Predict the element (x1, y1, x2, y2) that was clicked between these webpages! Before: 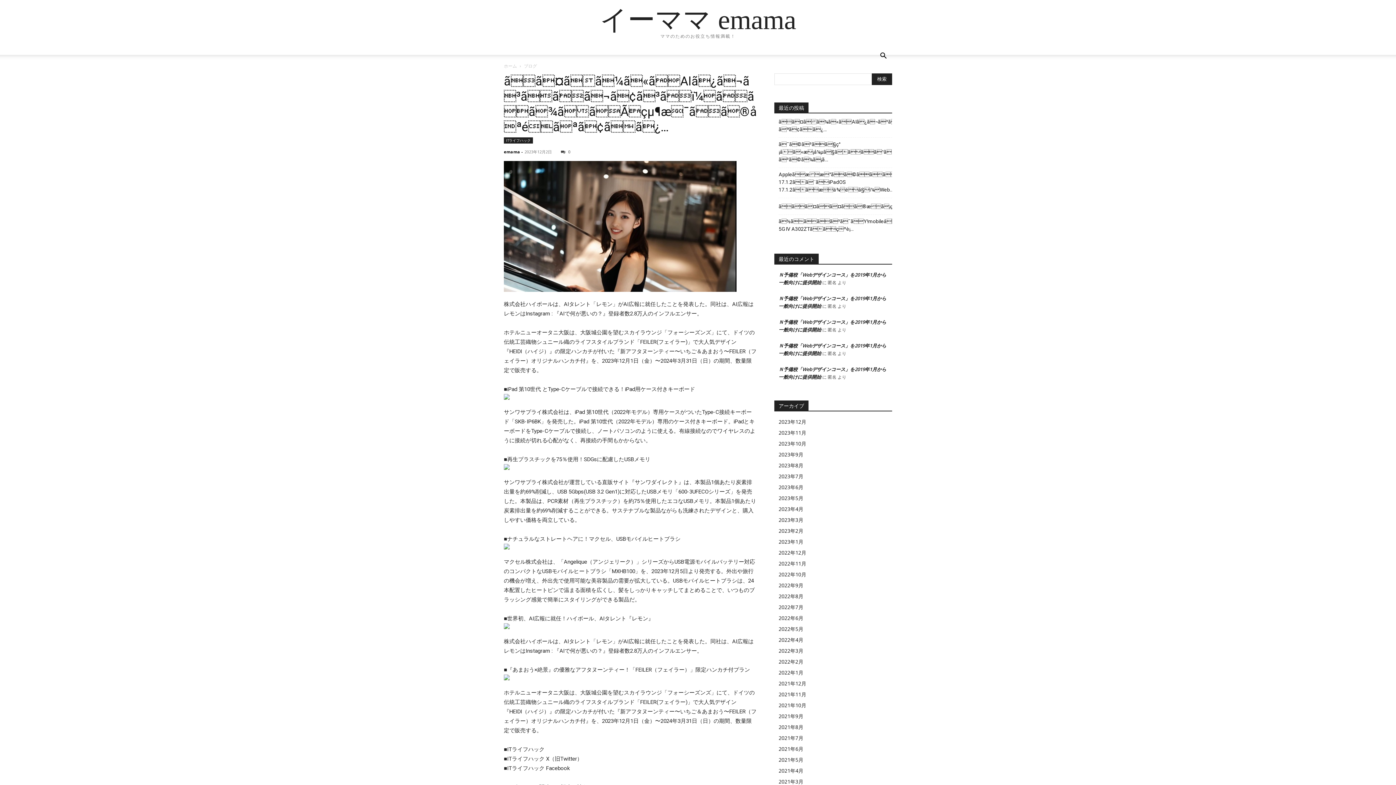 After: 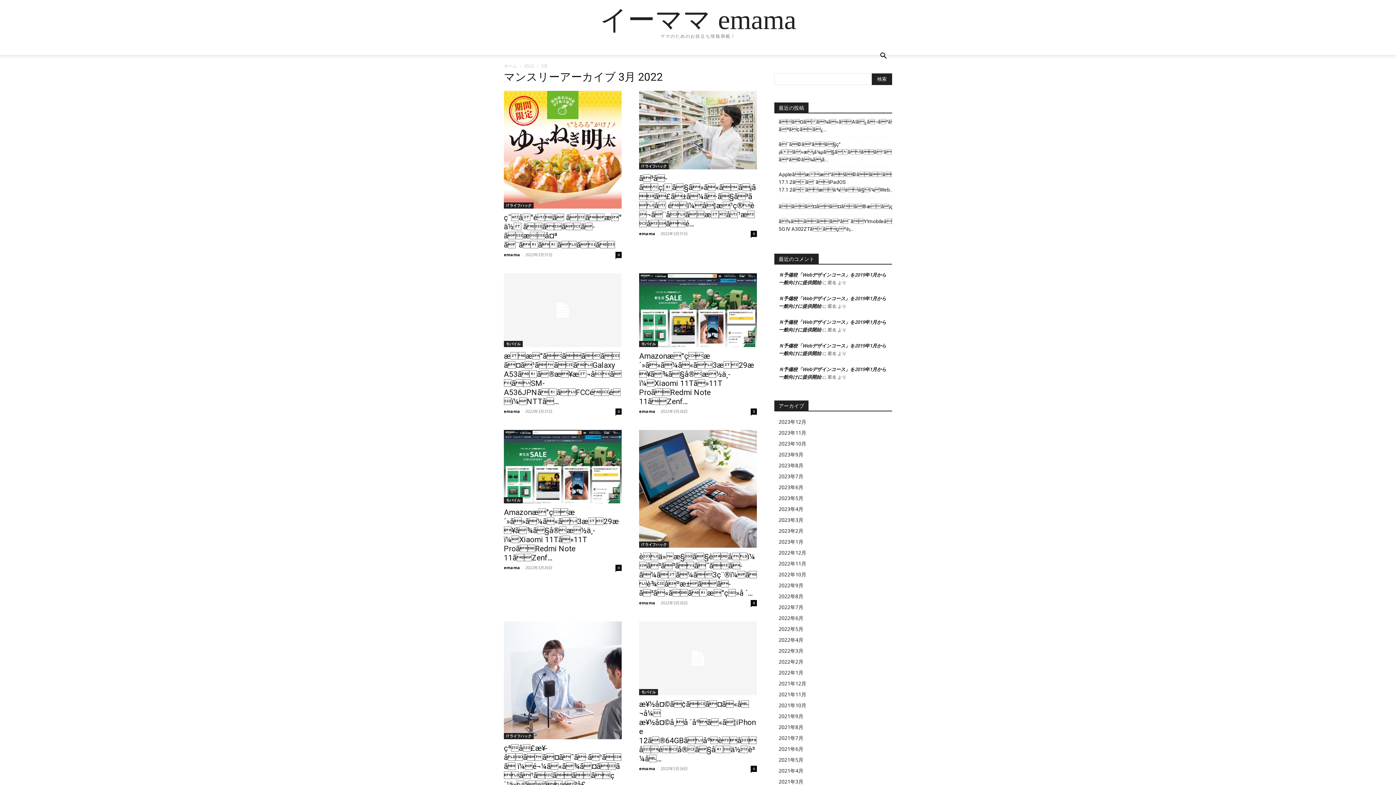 Action: label: 2022年3月 bbox: (778, 647, 803, 654)